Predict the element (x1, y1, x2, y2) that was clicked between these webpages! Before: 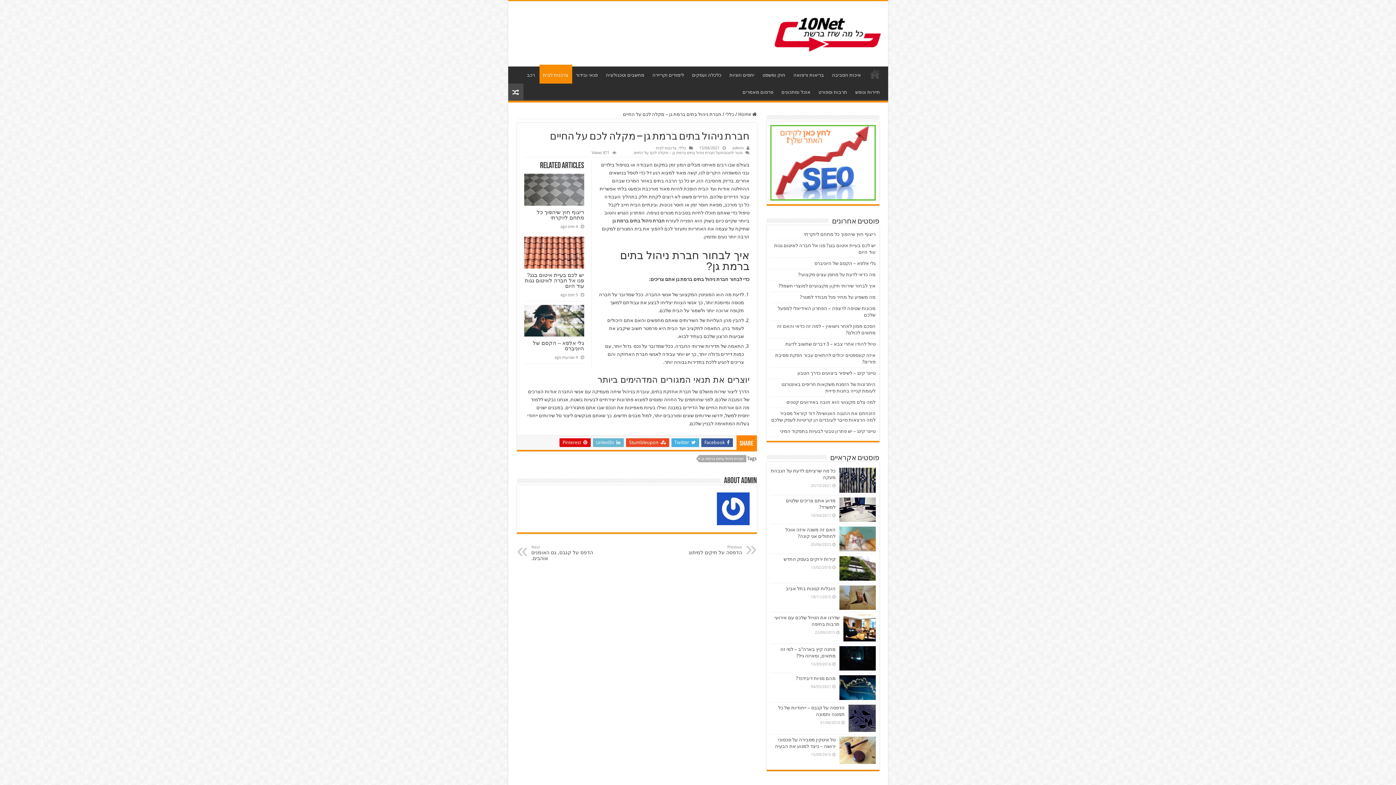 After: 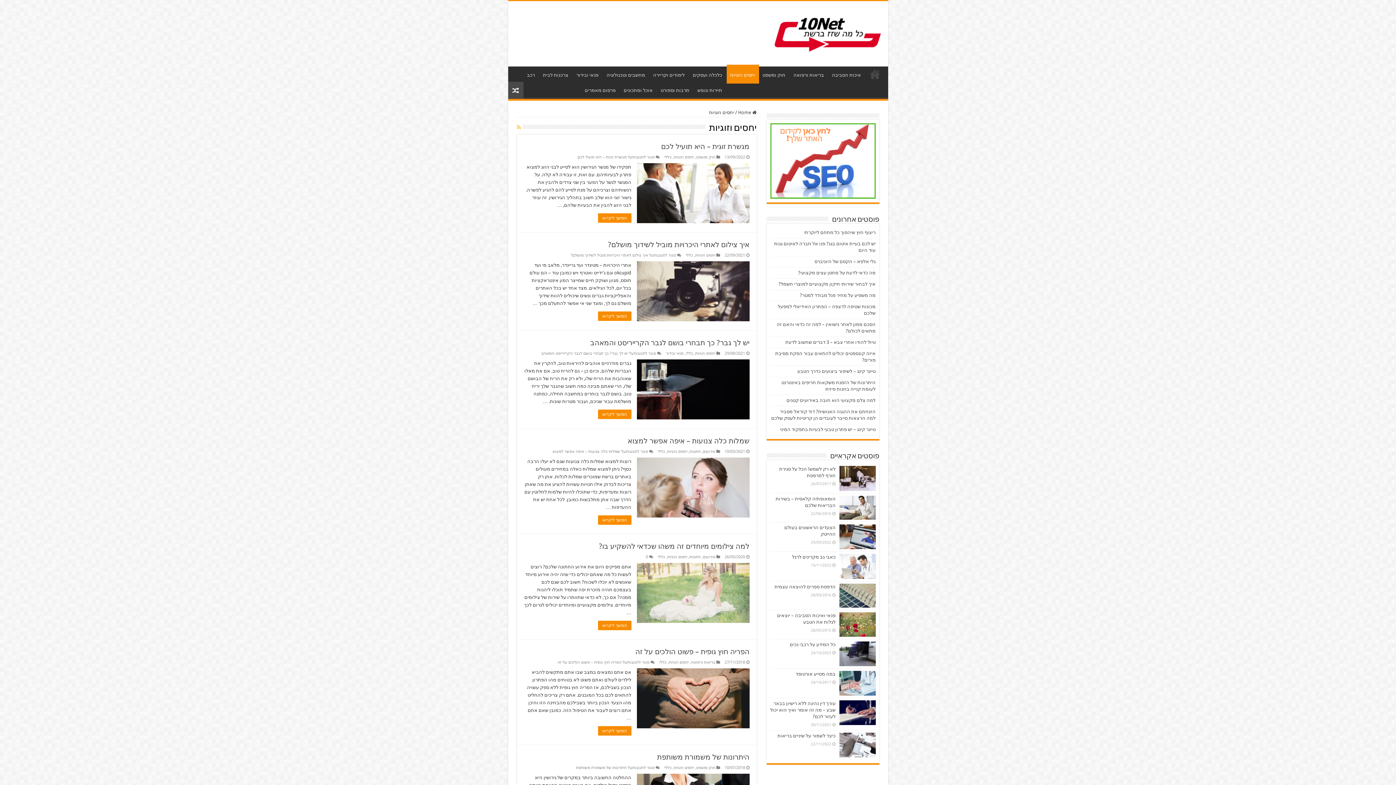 Action: label: יחסים וזוגיות bbox: (726, 66, 758, 81)